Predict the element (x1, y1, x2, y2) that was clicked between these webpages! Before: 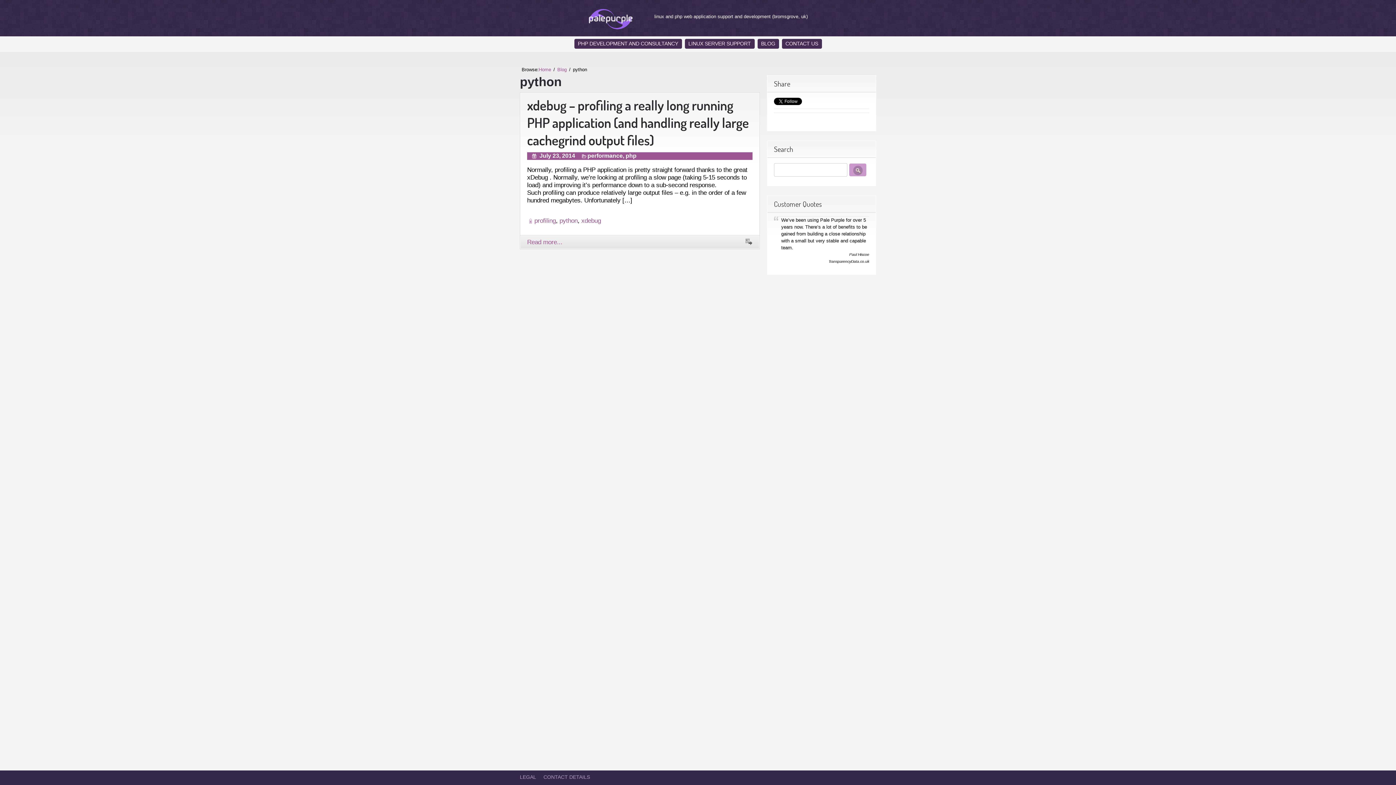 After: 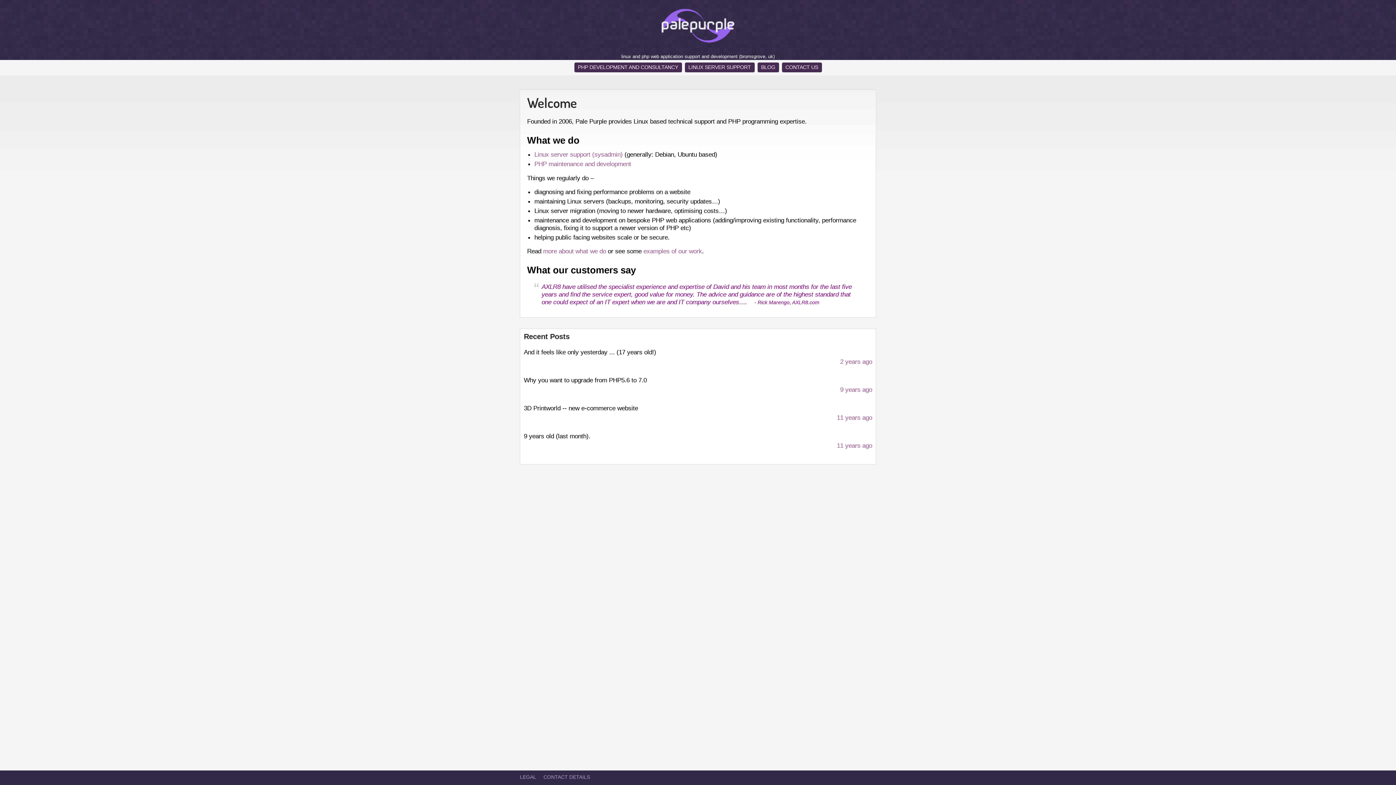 Action: bbox: (538, 66, 551, 72) label: Home